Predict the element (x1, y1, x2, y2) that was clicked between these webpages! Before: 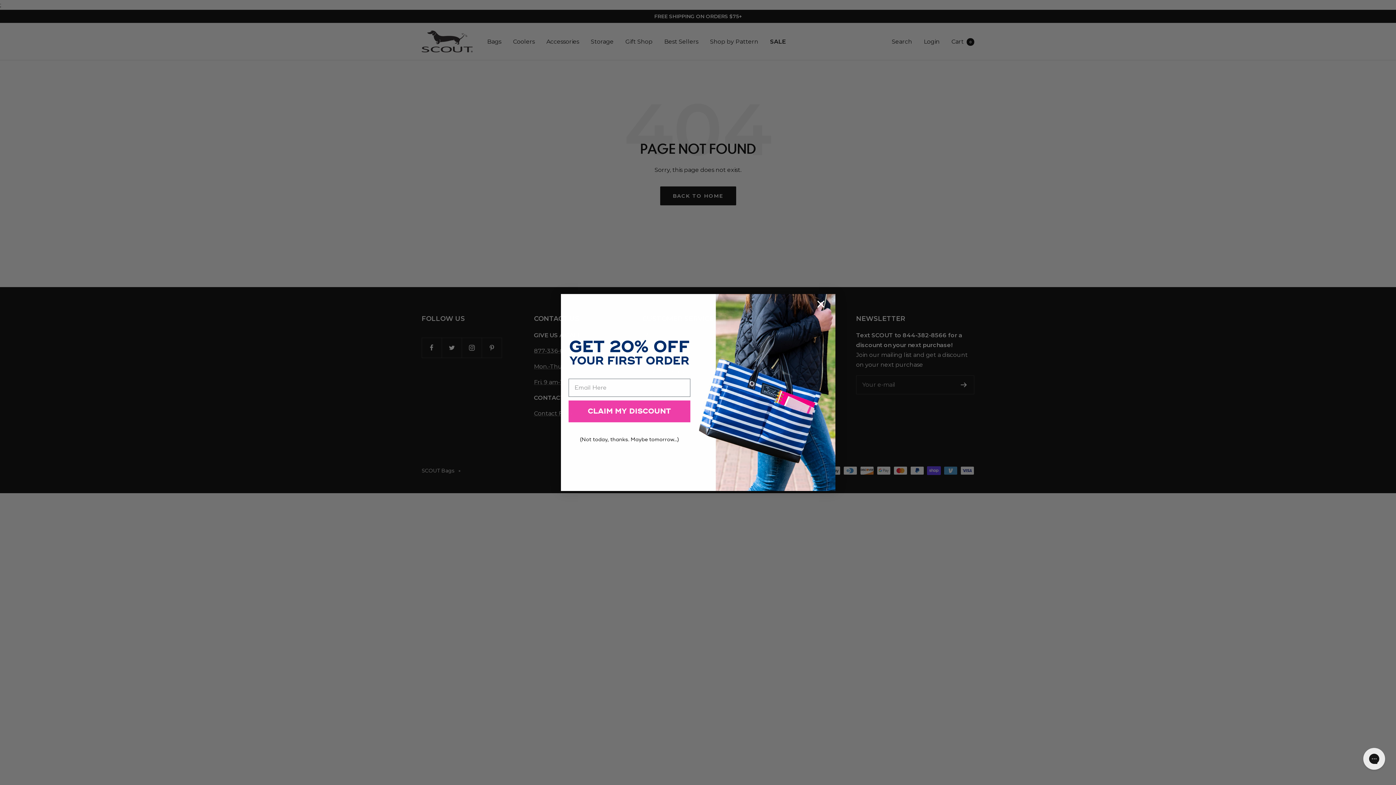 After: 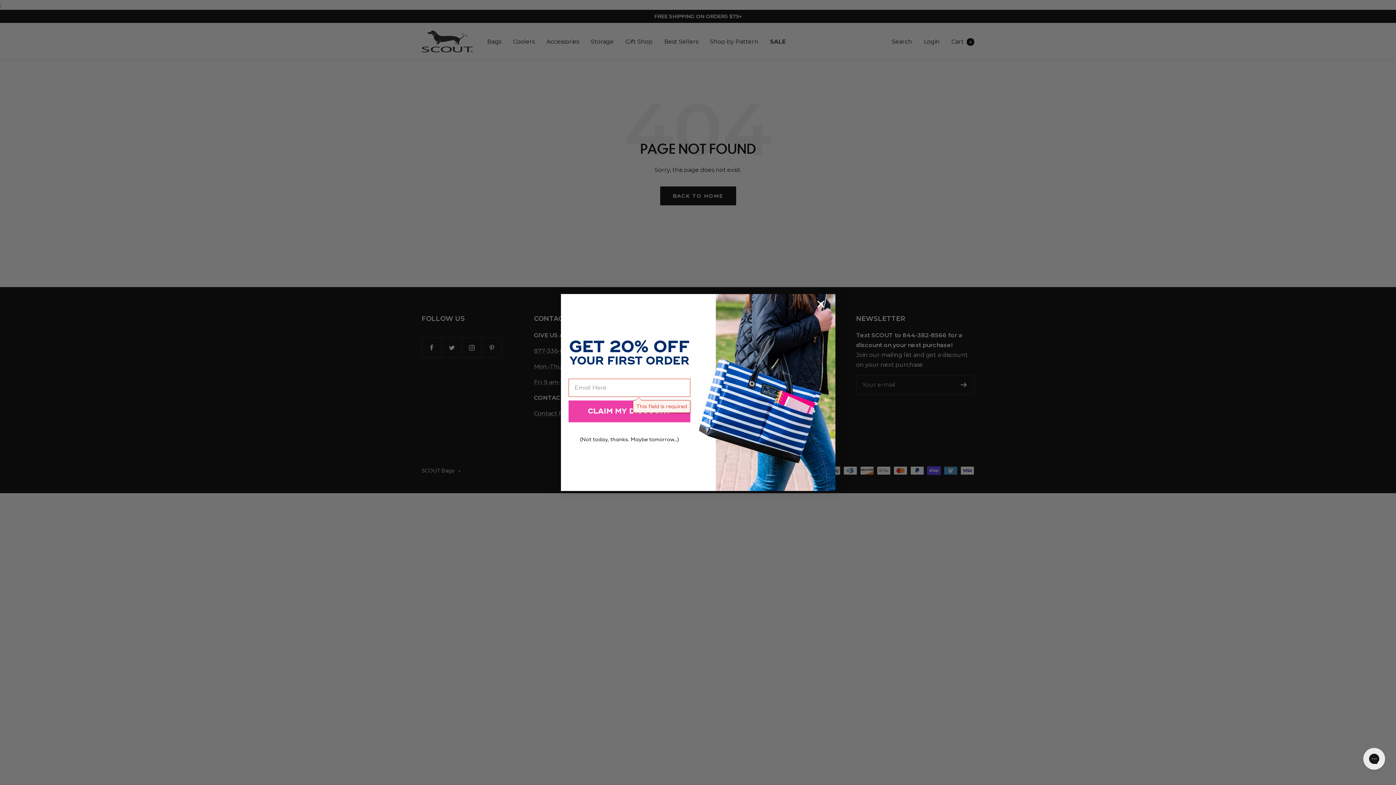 Action: label: CLAIM MY DISCOUNT bbox: (568, 400, 690, 422)